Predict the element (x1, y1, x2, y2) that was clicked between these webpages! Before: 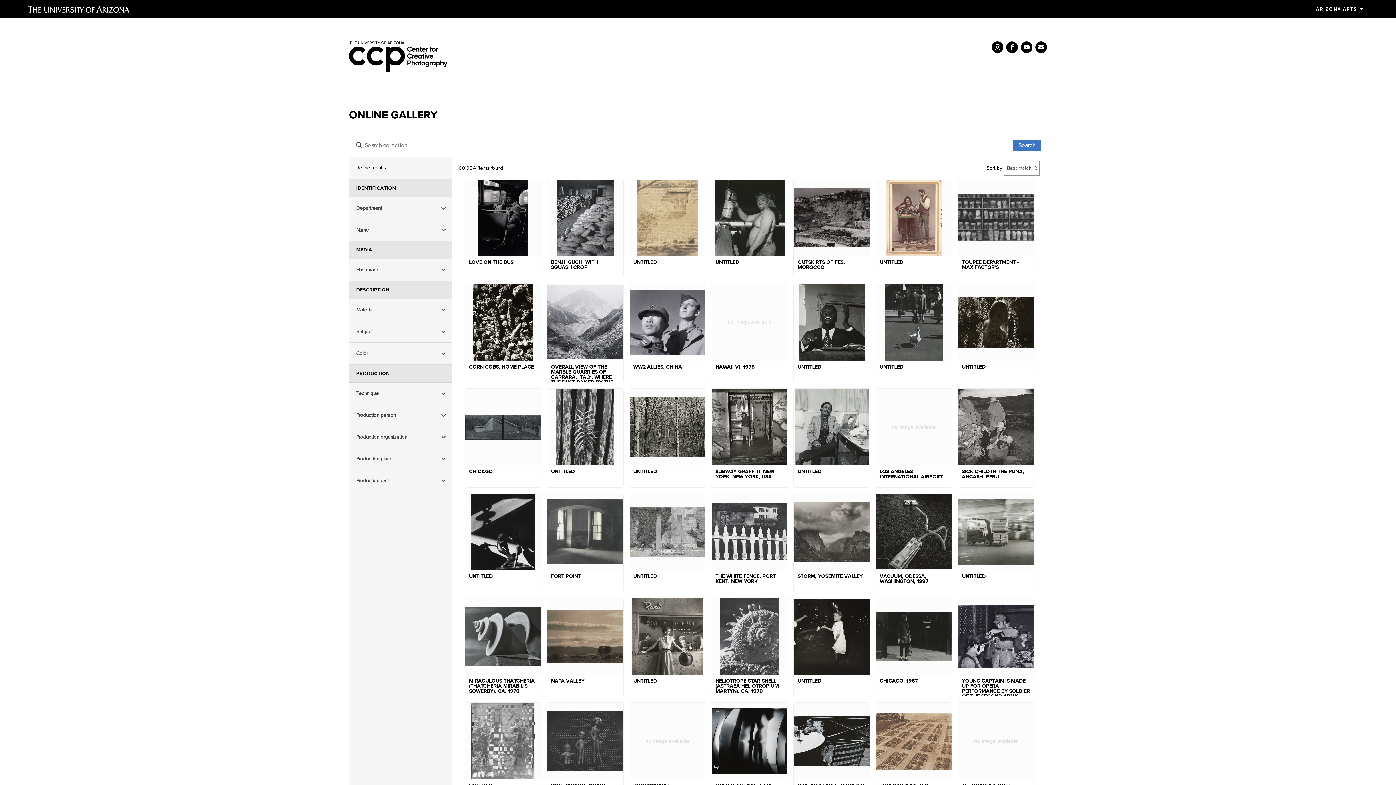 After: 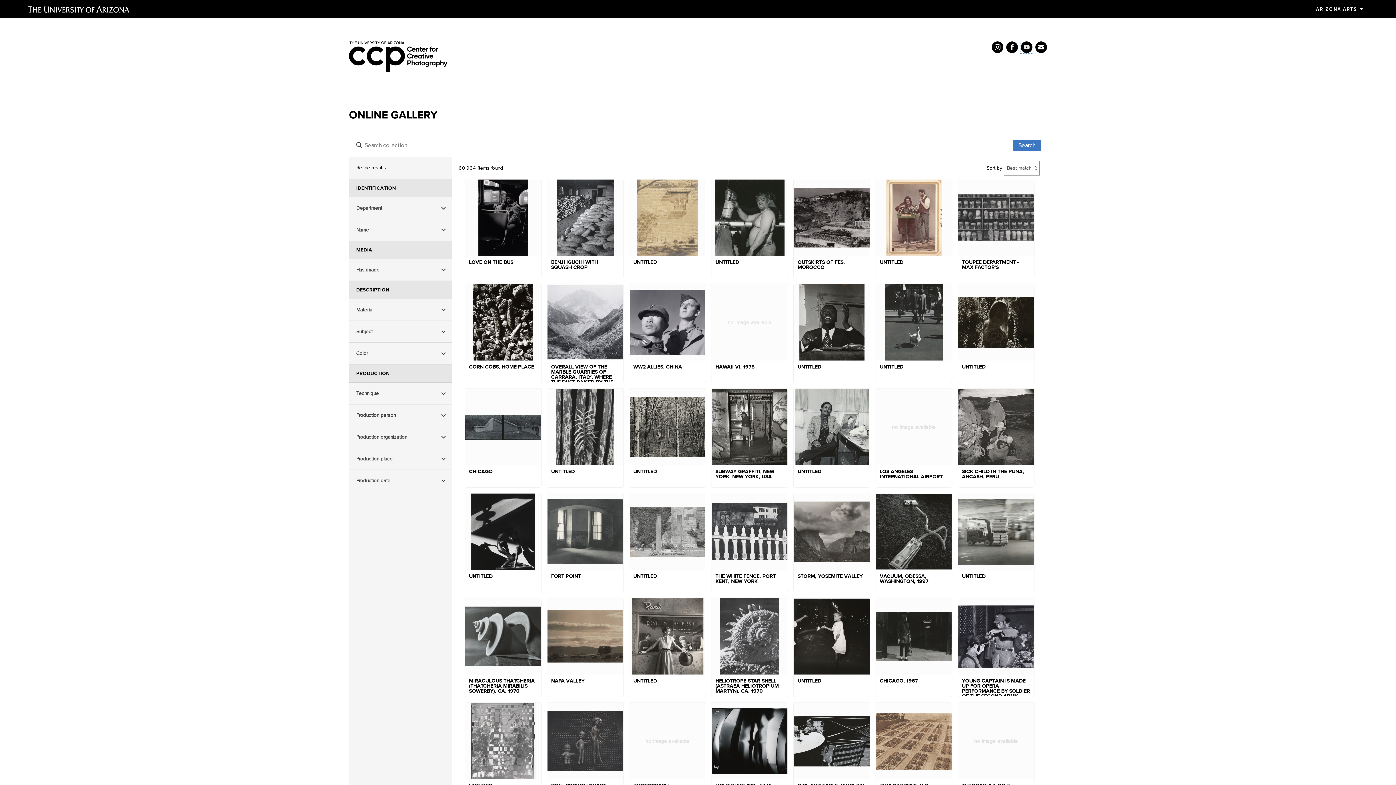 Action: bbox: (1021, 41, 1032, 53)